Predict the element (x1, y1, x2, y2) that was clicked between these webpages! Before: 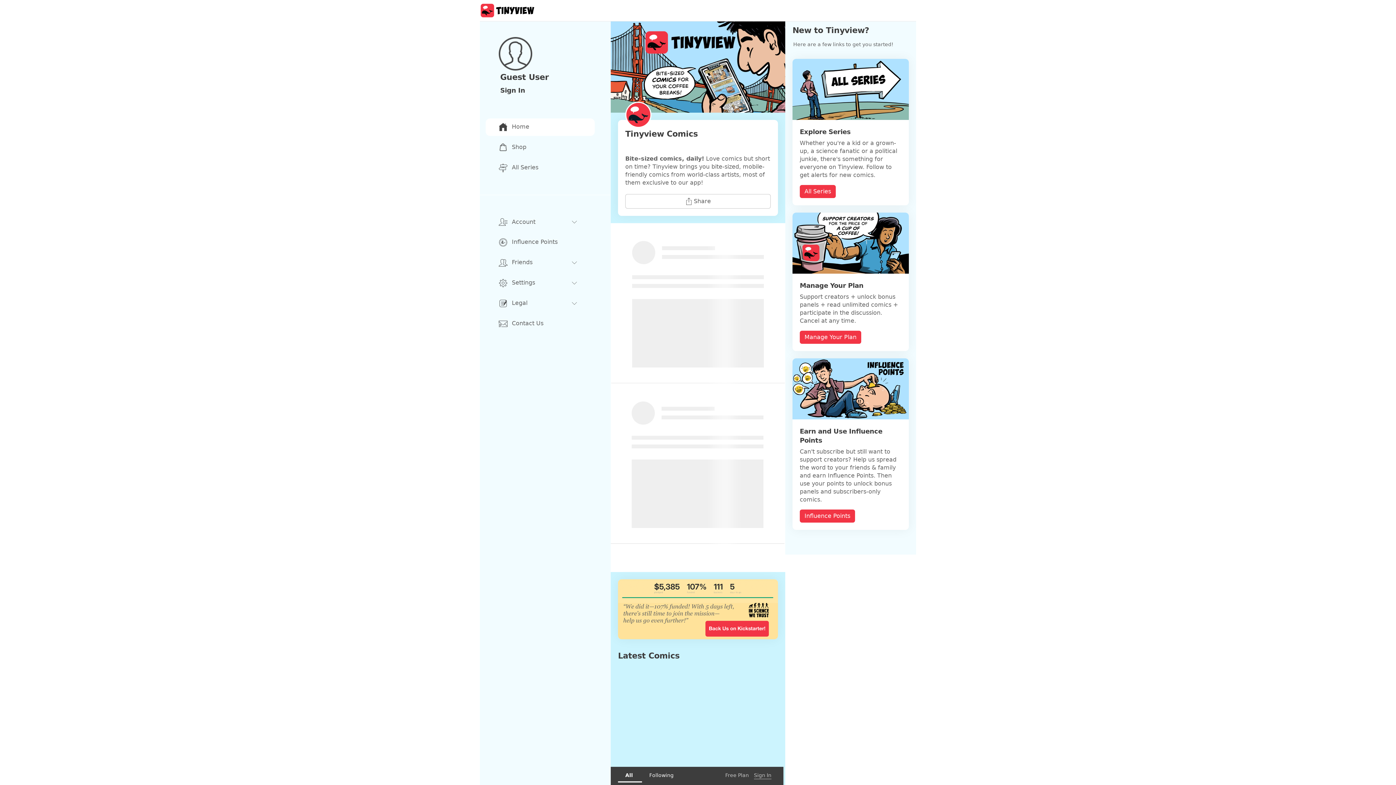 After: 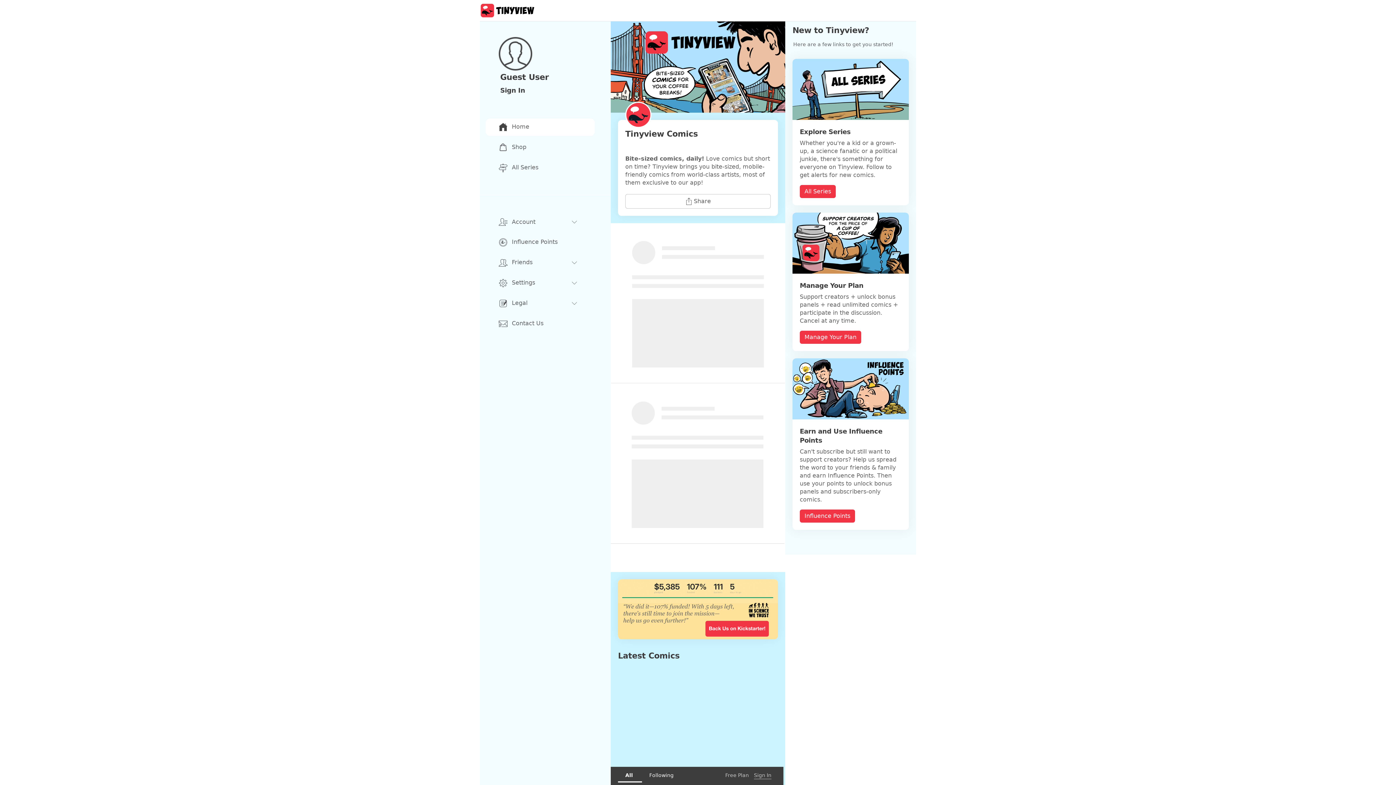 Action: bbox: (480, 7, 535, 13)